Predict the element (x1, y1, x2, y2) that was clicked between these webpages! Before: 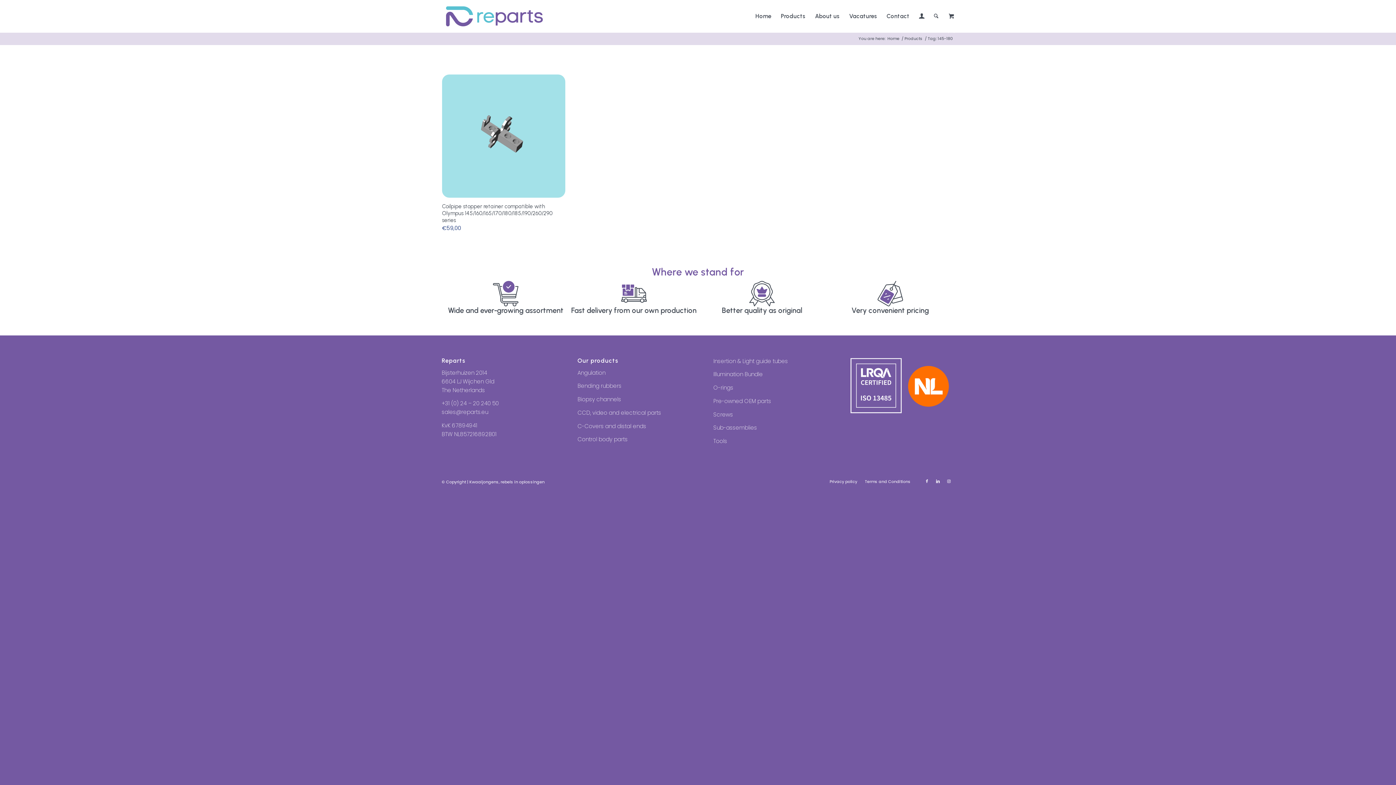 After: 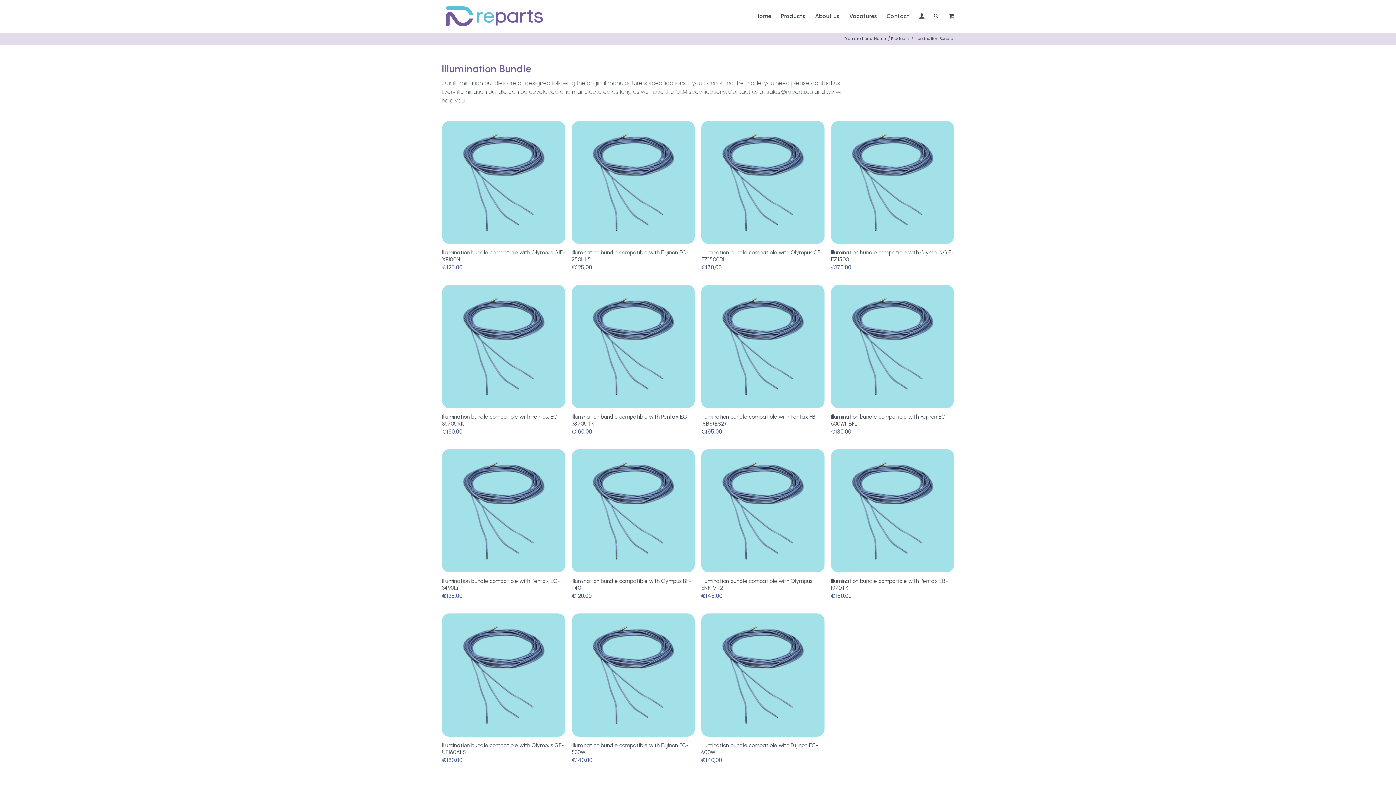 Action: bbox: (713, 370, 763, 378) label: Illumination Bundle